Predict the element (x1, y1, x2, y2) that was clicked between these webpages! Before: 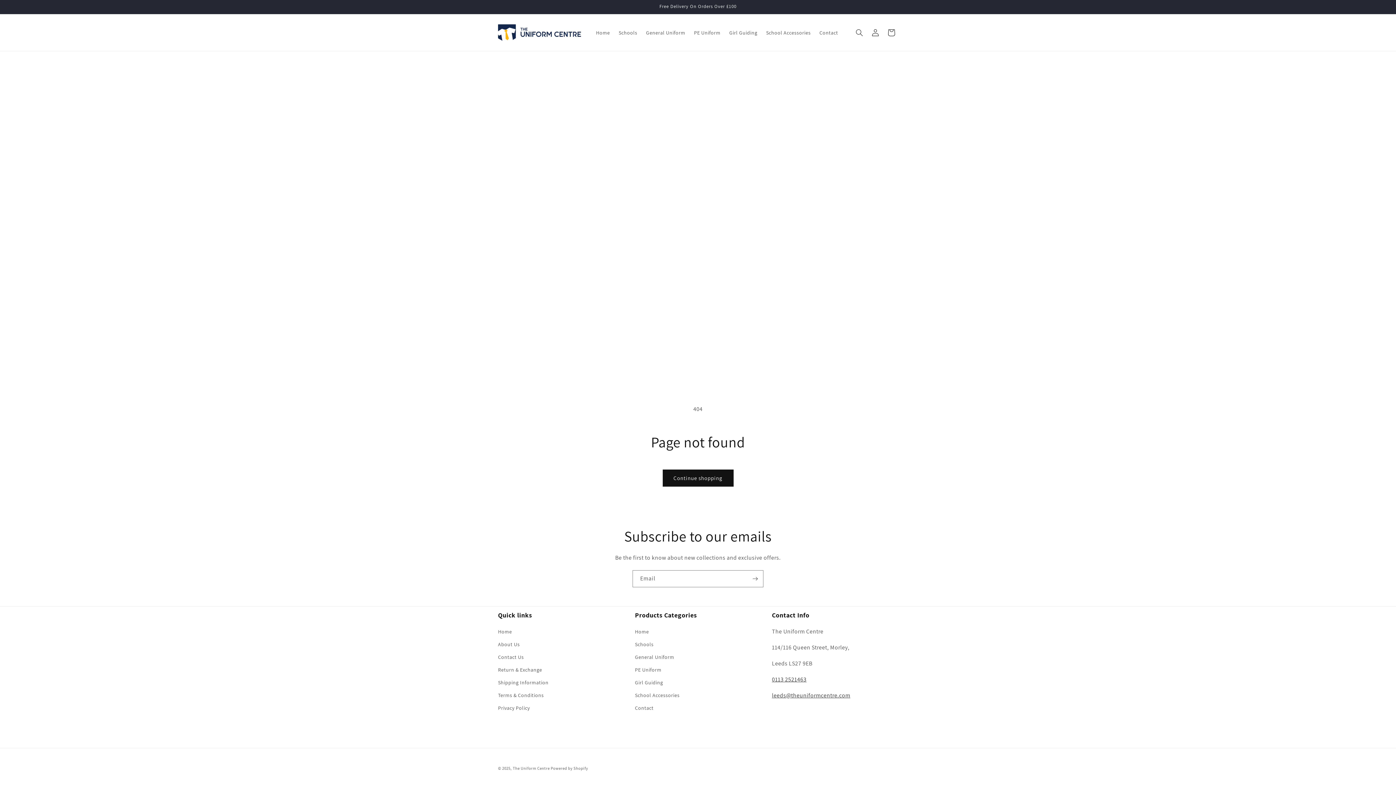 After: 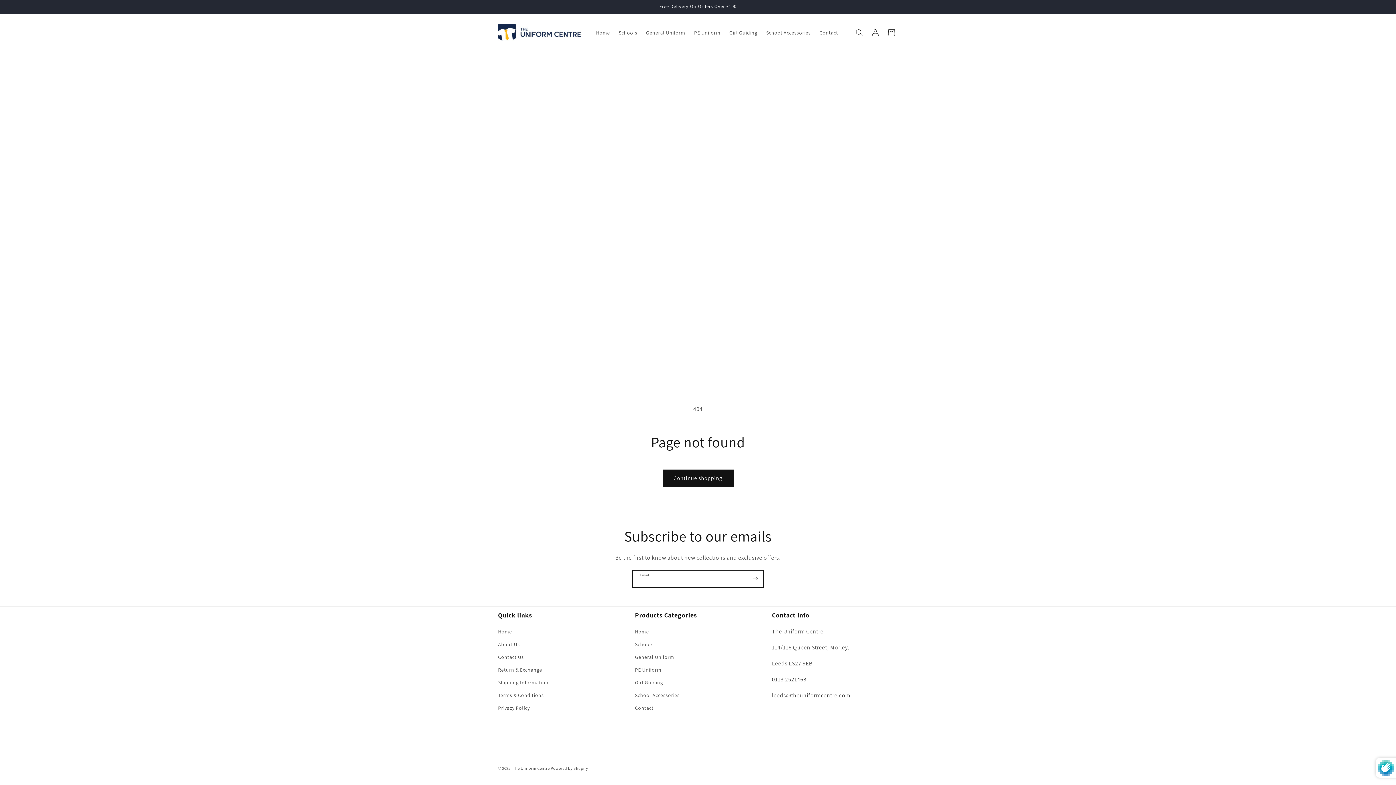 Action: label: Subscribe bbox: (747, 570, 763, 587)